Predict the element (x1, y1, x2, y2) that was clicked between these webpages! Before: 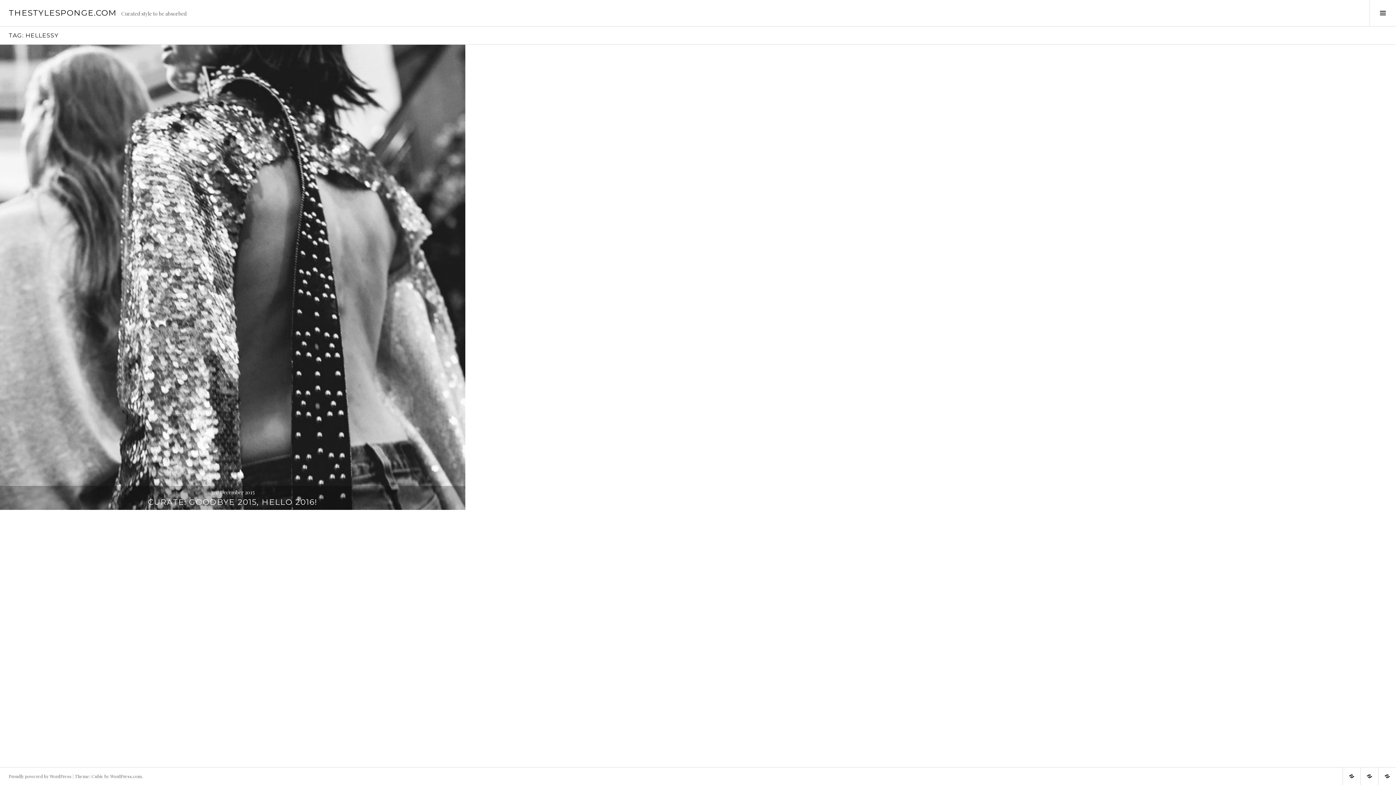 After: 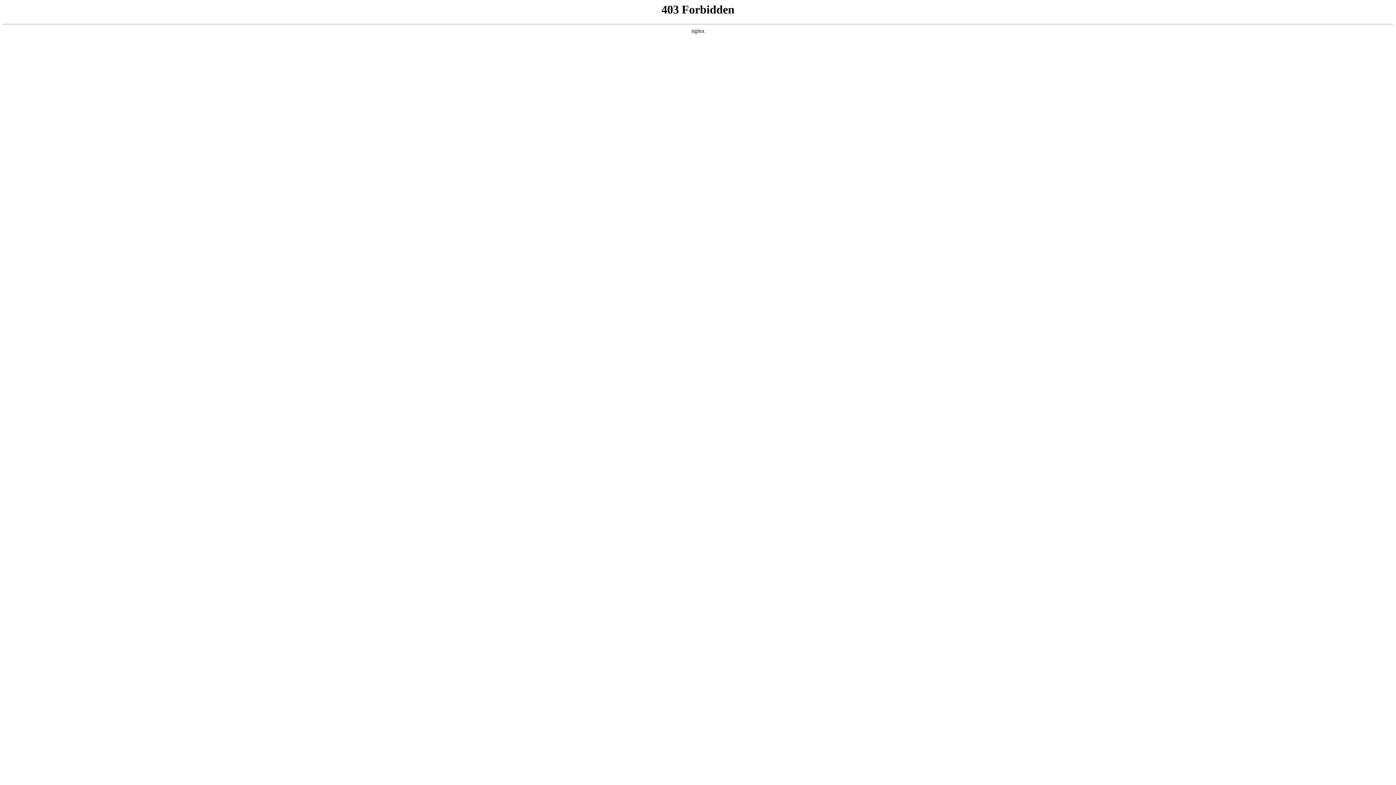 Action: label: Proudly powered by WordPress bbox: (8, 773, 71, 779)